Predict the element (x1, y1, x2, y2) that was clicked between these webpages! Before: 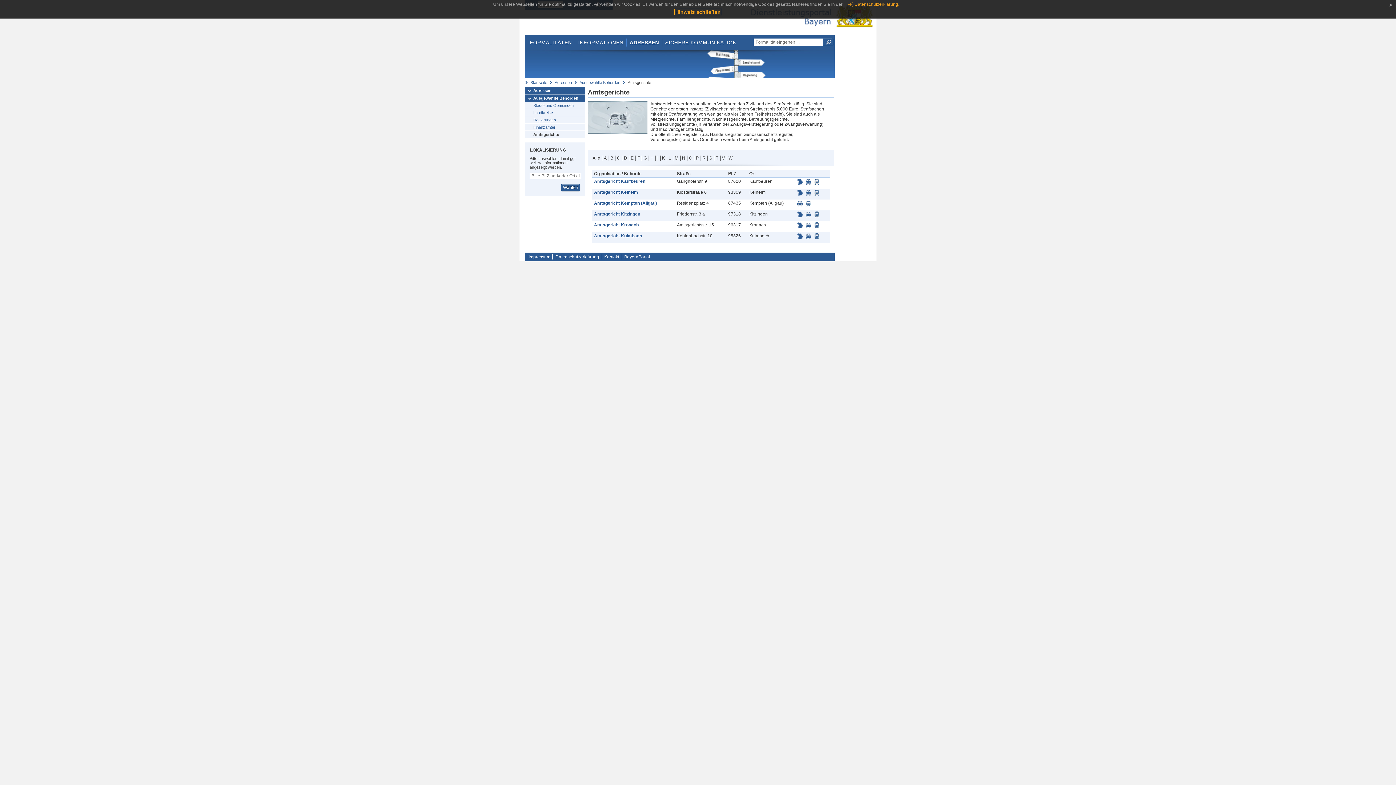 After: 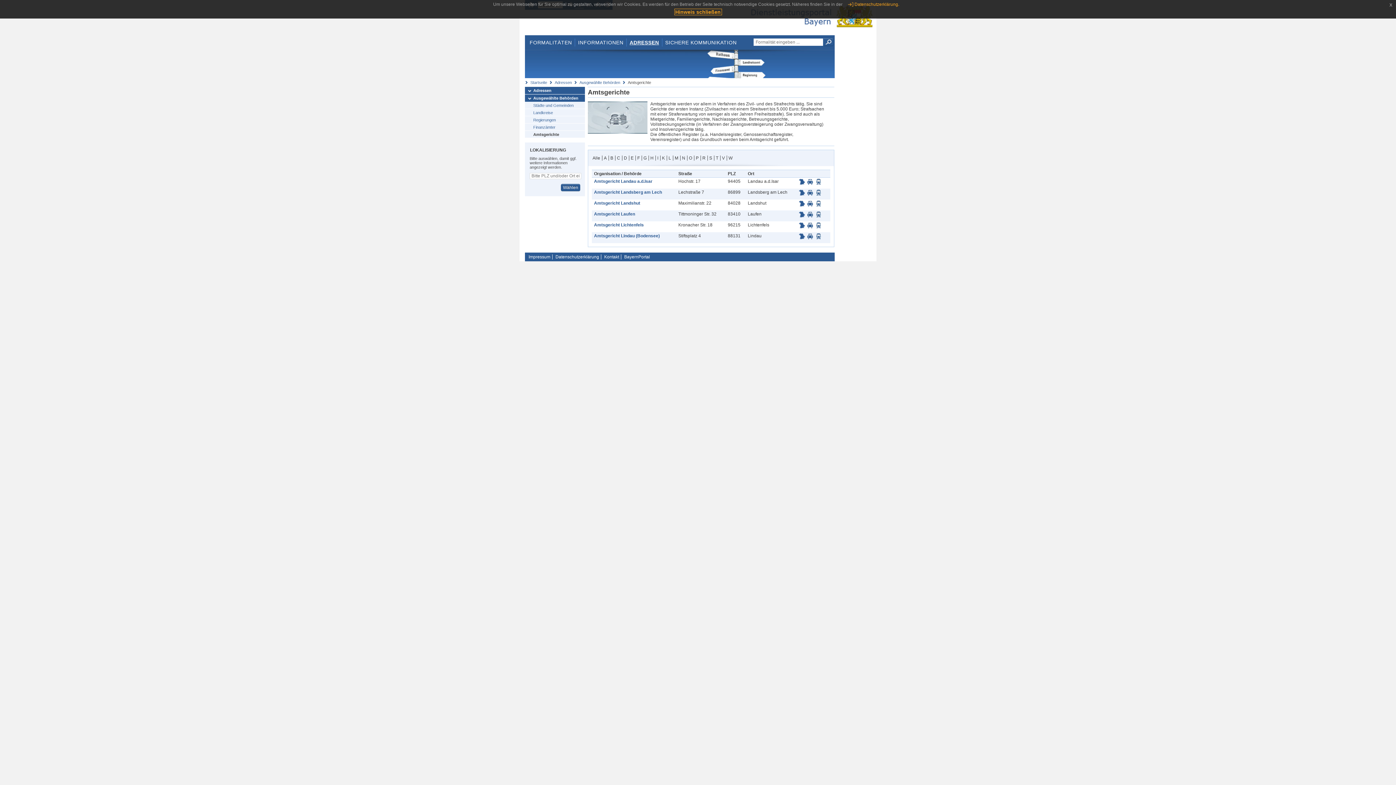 Action: bbox: (667, 155, 671, 160) label: L